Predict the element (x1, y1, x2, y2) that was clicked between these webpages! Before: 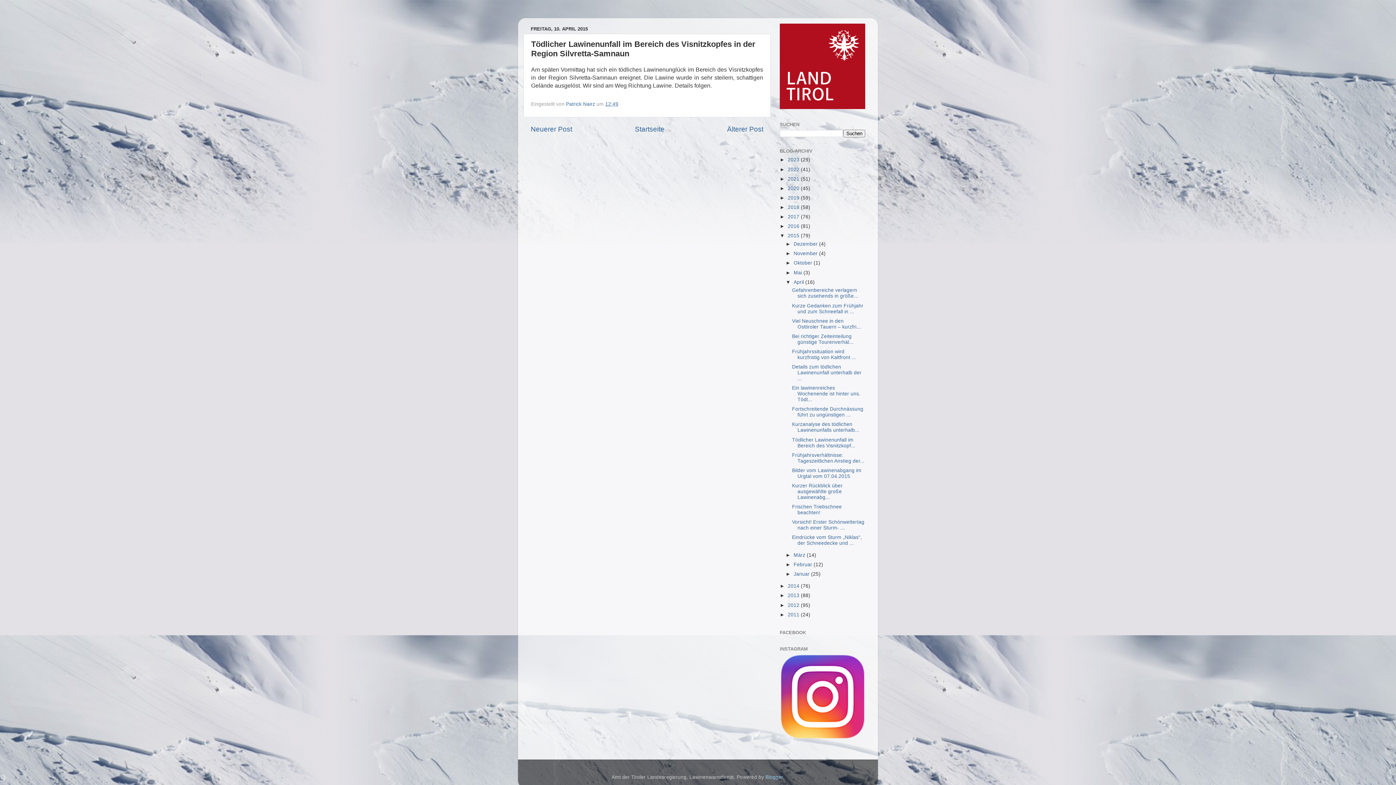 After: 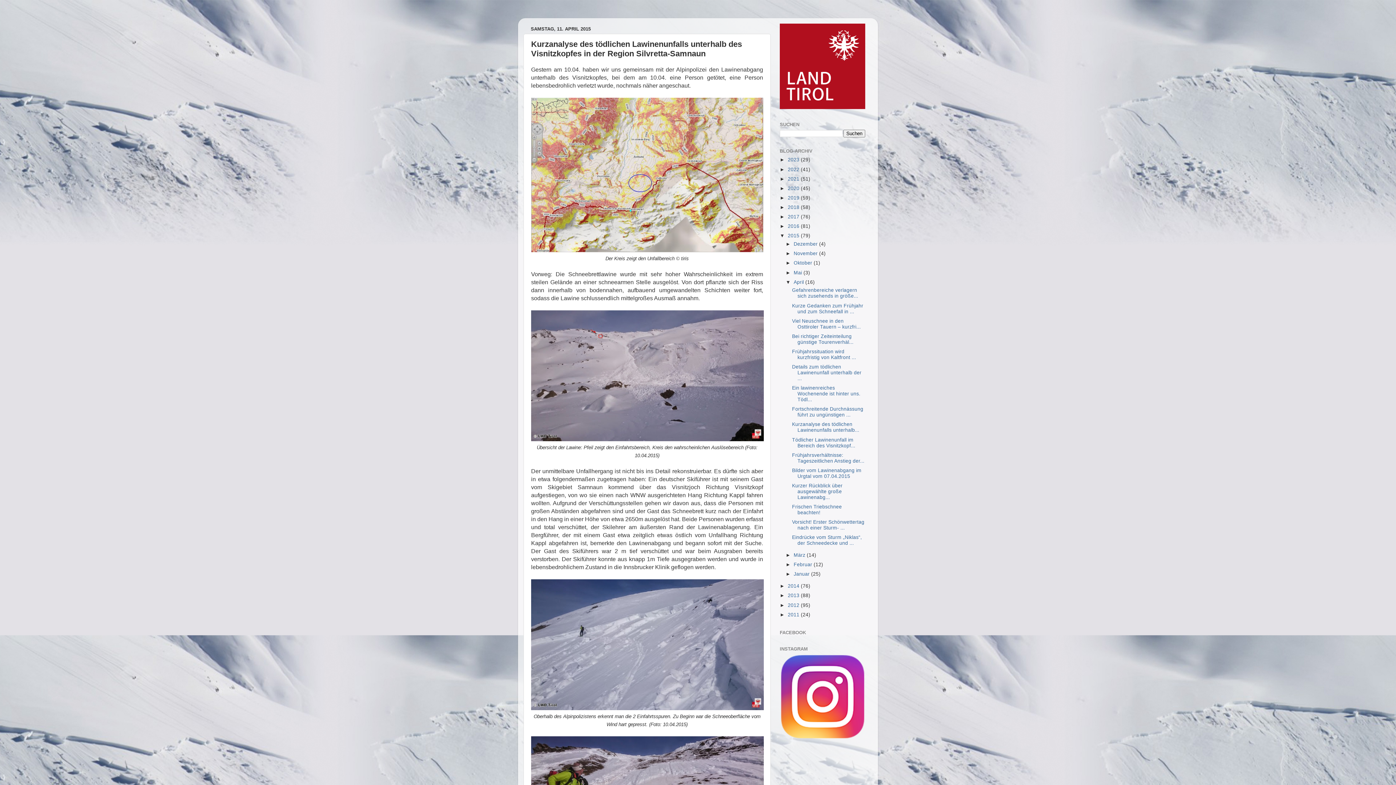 Action: label: Neuerer Post bbox: (530, 125, 572, 133)